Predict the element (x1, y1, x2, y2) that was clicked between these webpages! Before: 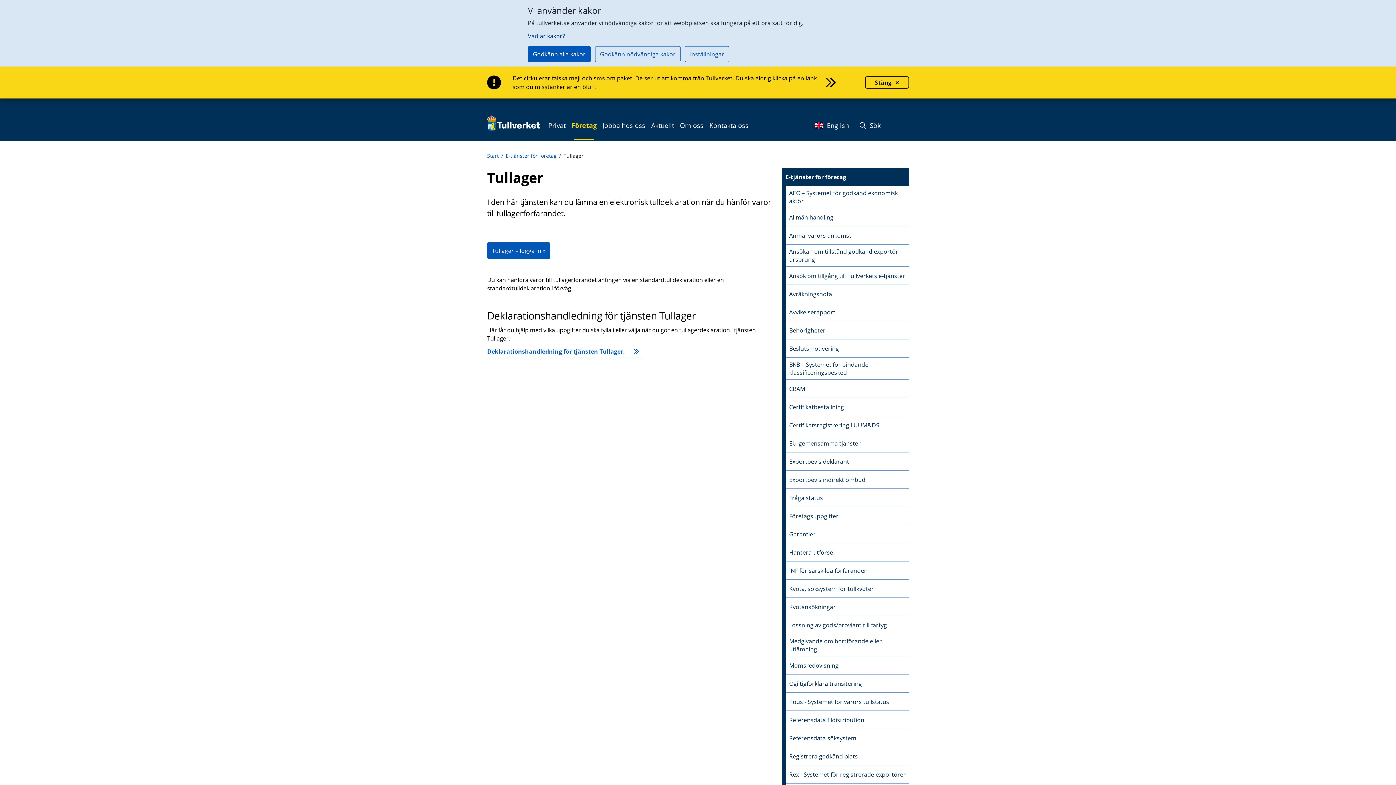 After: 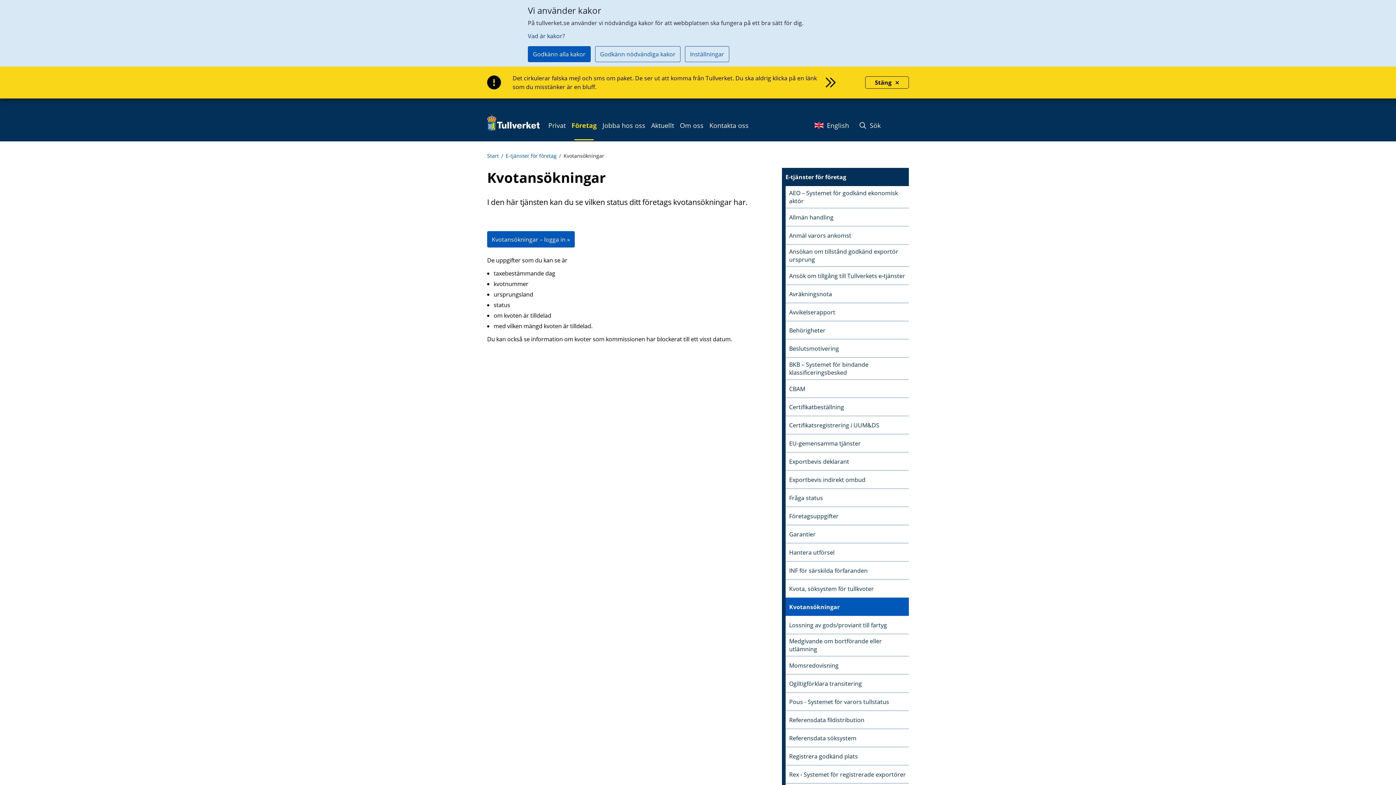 Action: label: Kvotansökningar bbox: (789, 603, 906, 611)